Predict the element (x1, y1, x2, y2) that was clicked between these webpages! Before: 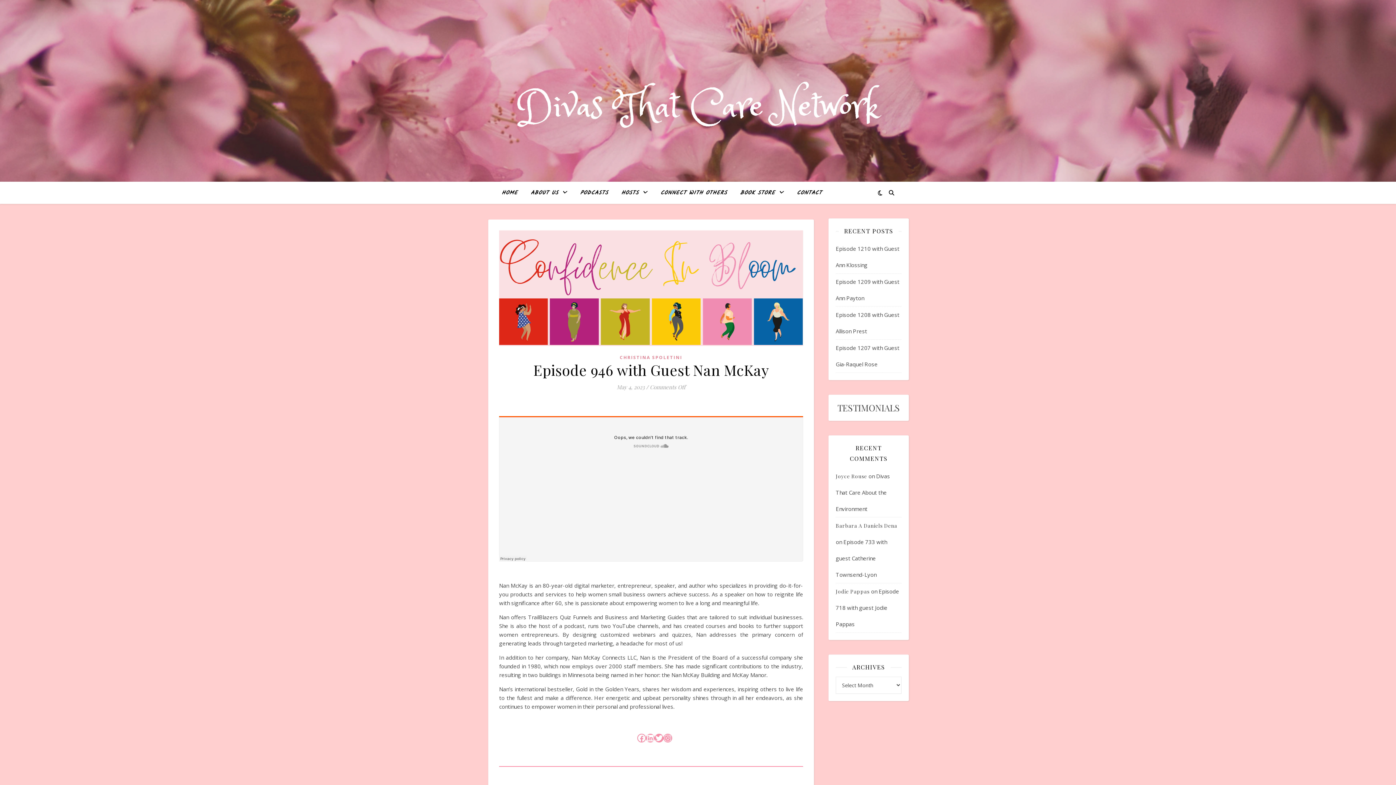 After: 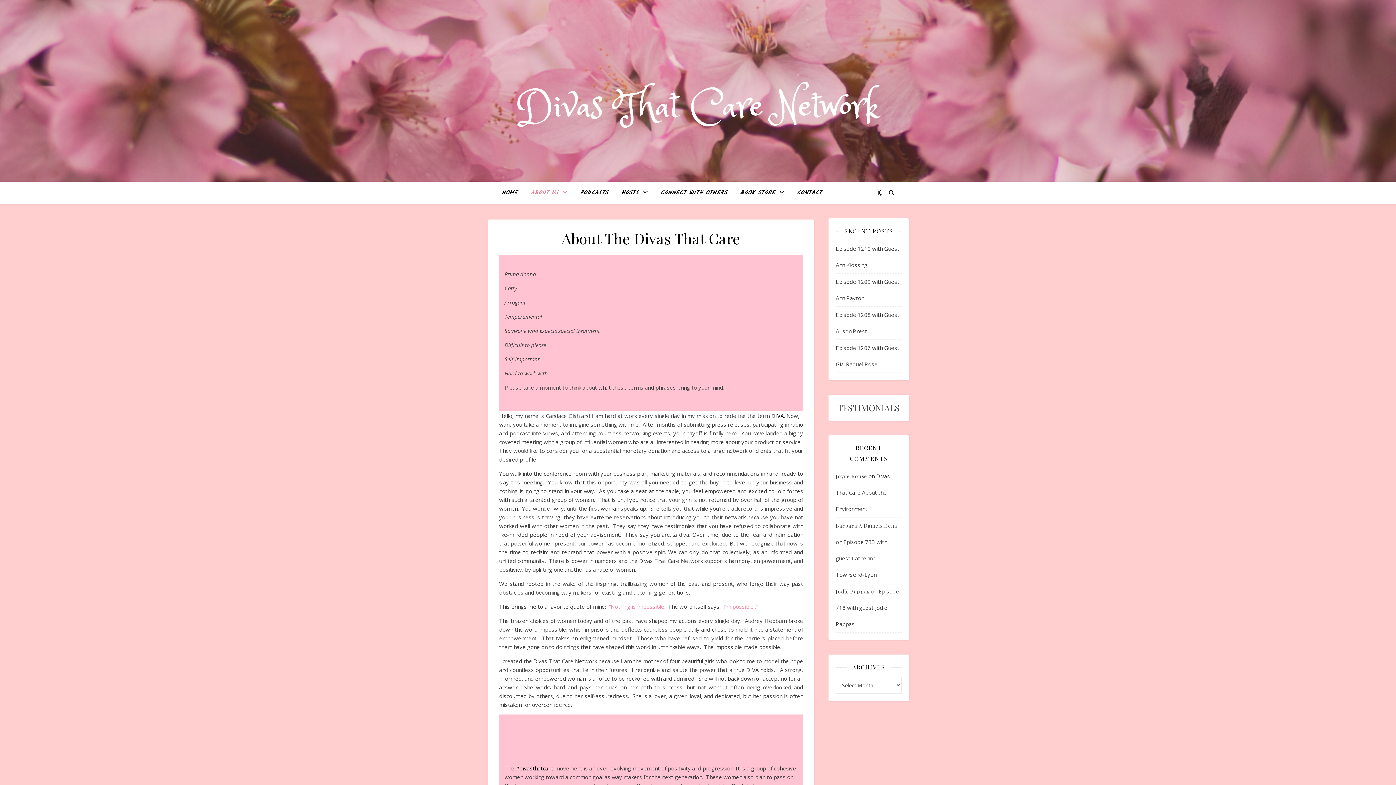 Action: label: ABOUT US bbox: (525, 181, 573, 204)